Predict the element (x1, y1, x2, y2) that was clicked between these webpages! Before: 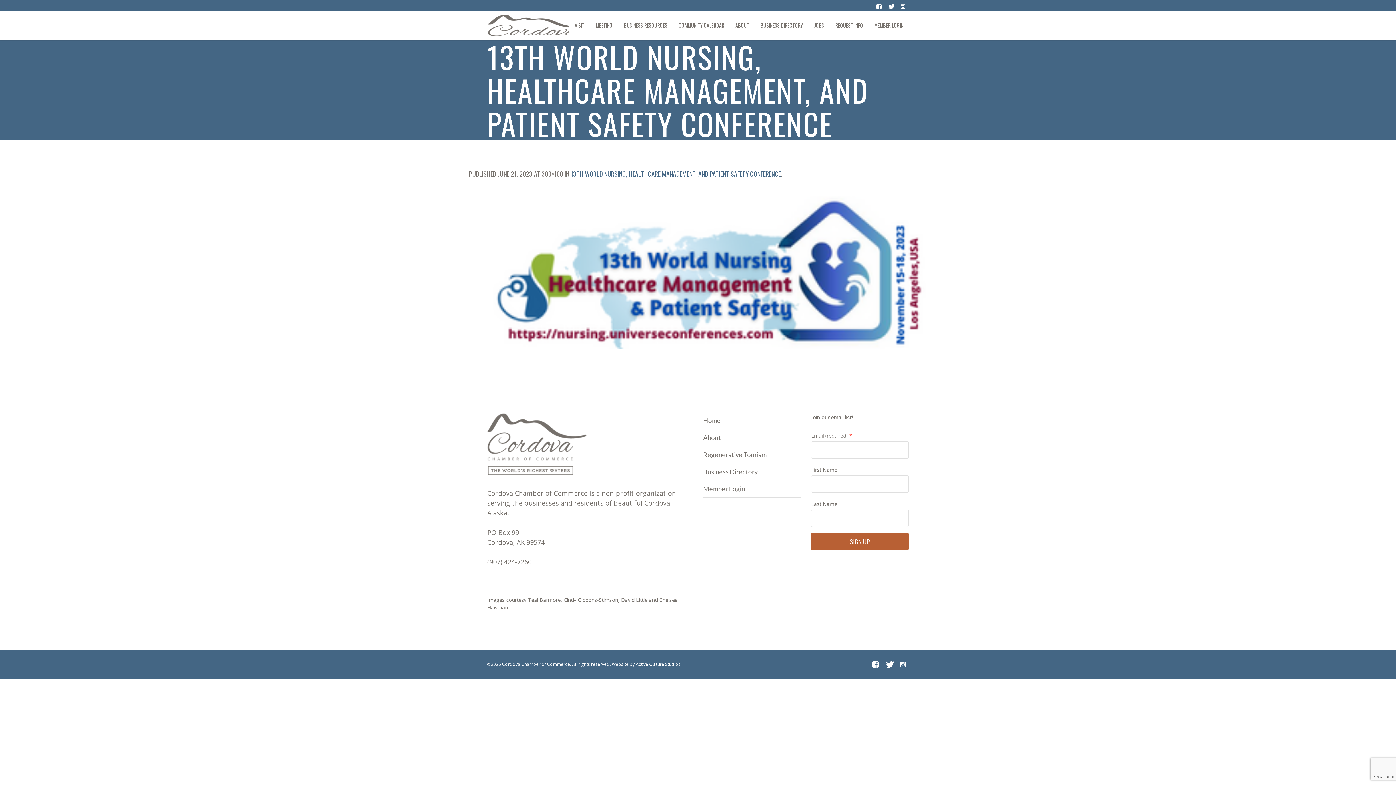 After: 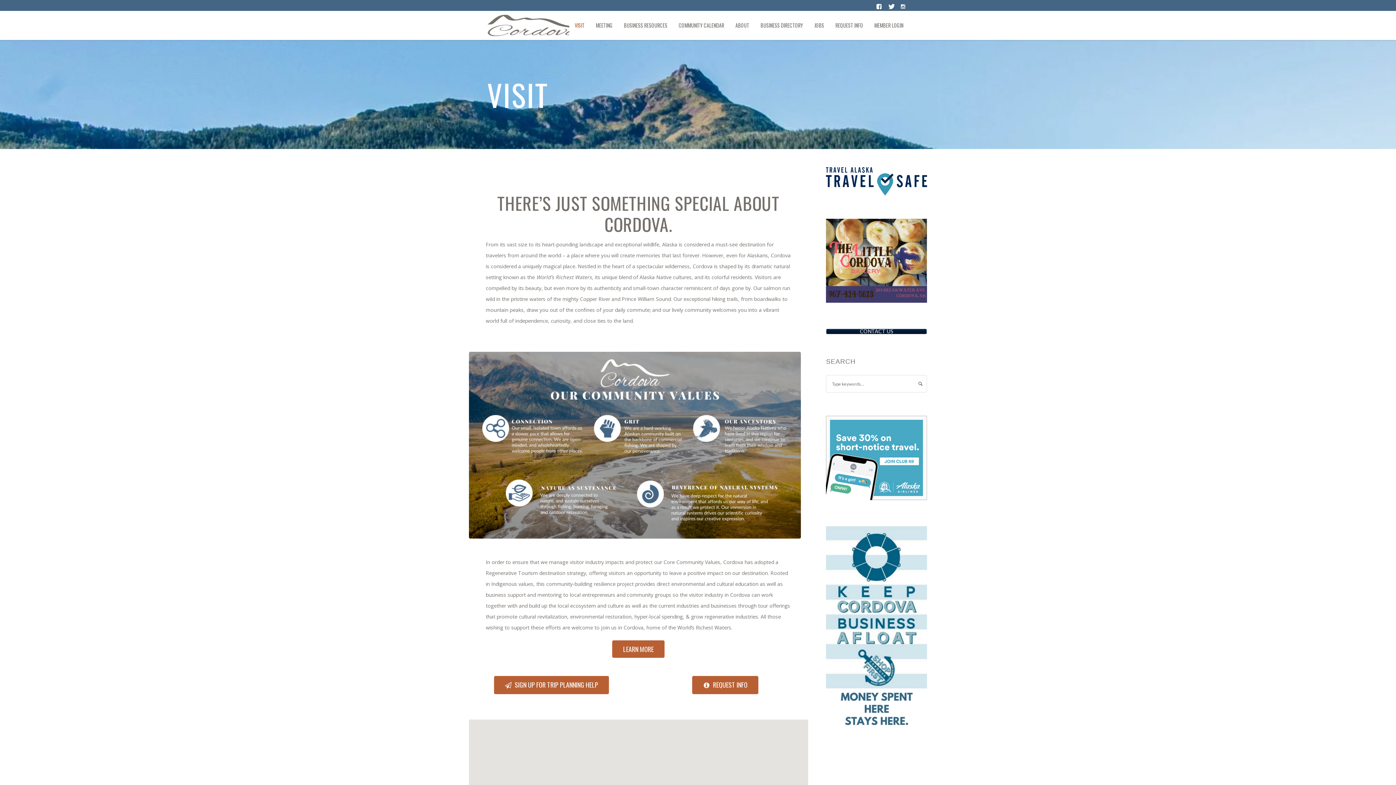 Action: label: VISIT bbox: (569, 10, 590, 40)